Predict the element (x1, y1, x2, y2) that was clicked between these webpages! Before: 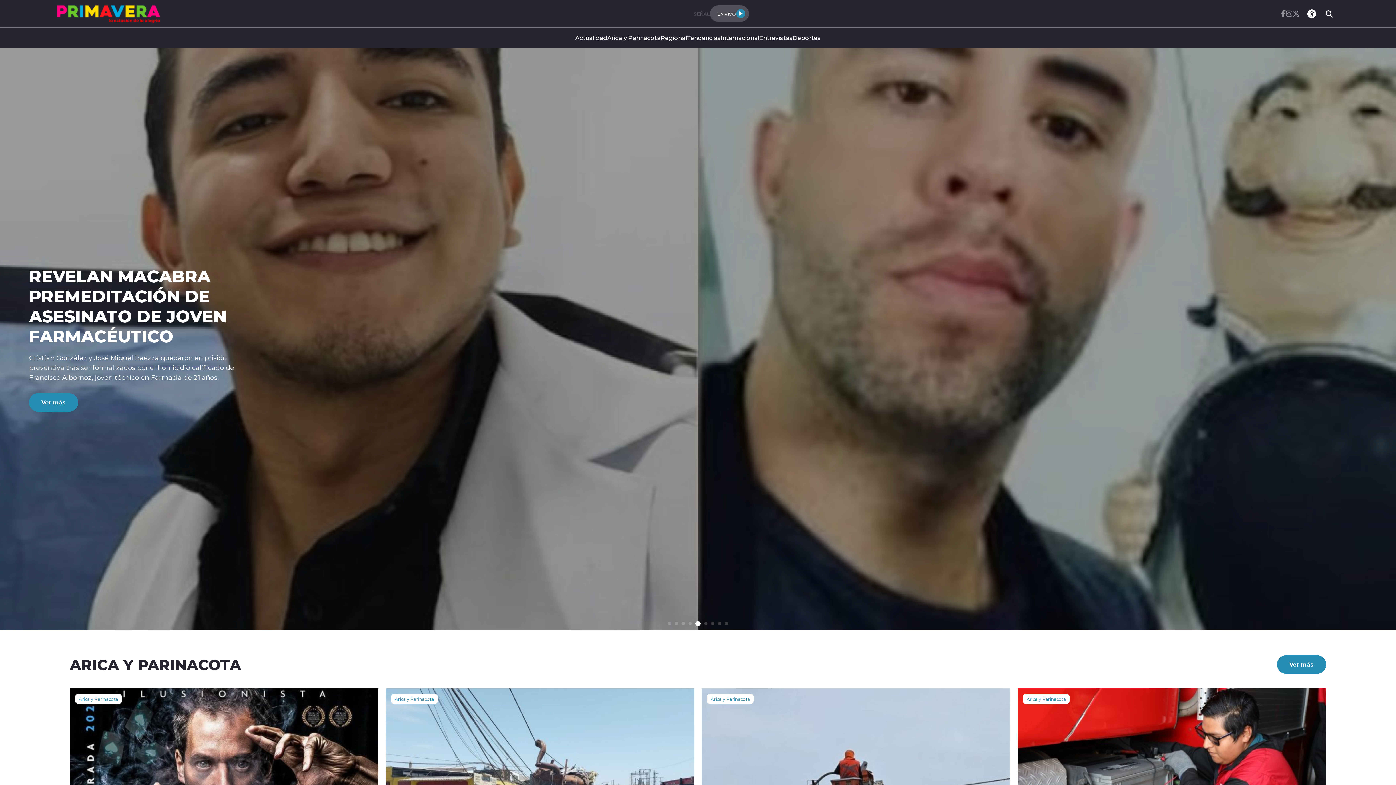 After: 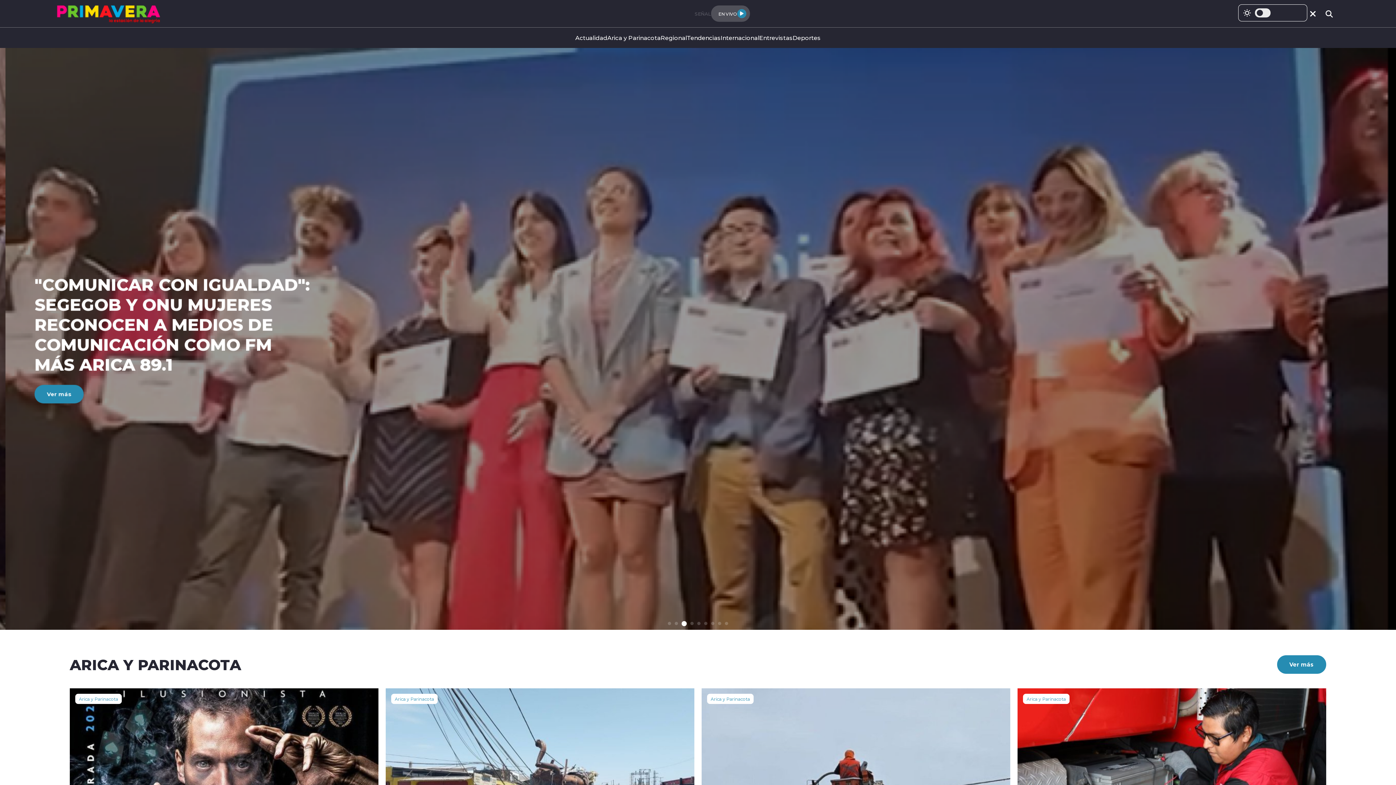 Action: bbox: (1305, 8, 1318, 18)